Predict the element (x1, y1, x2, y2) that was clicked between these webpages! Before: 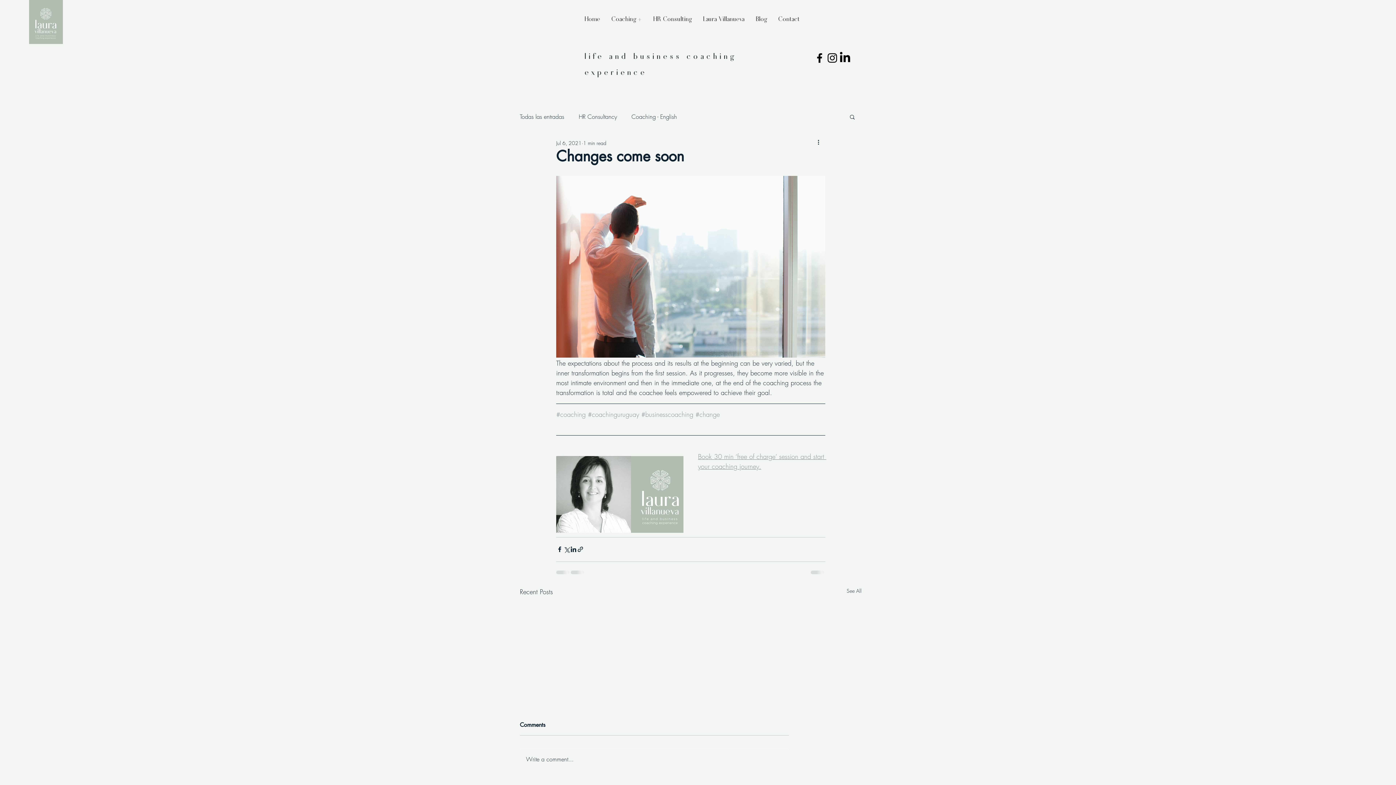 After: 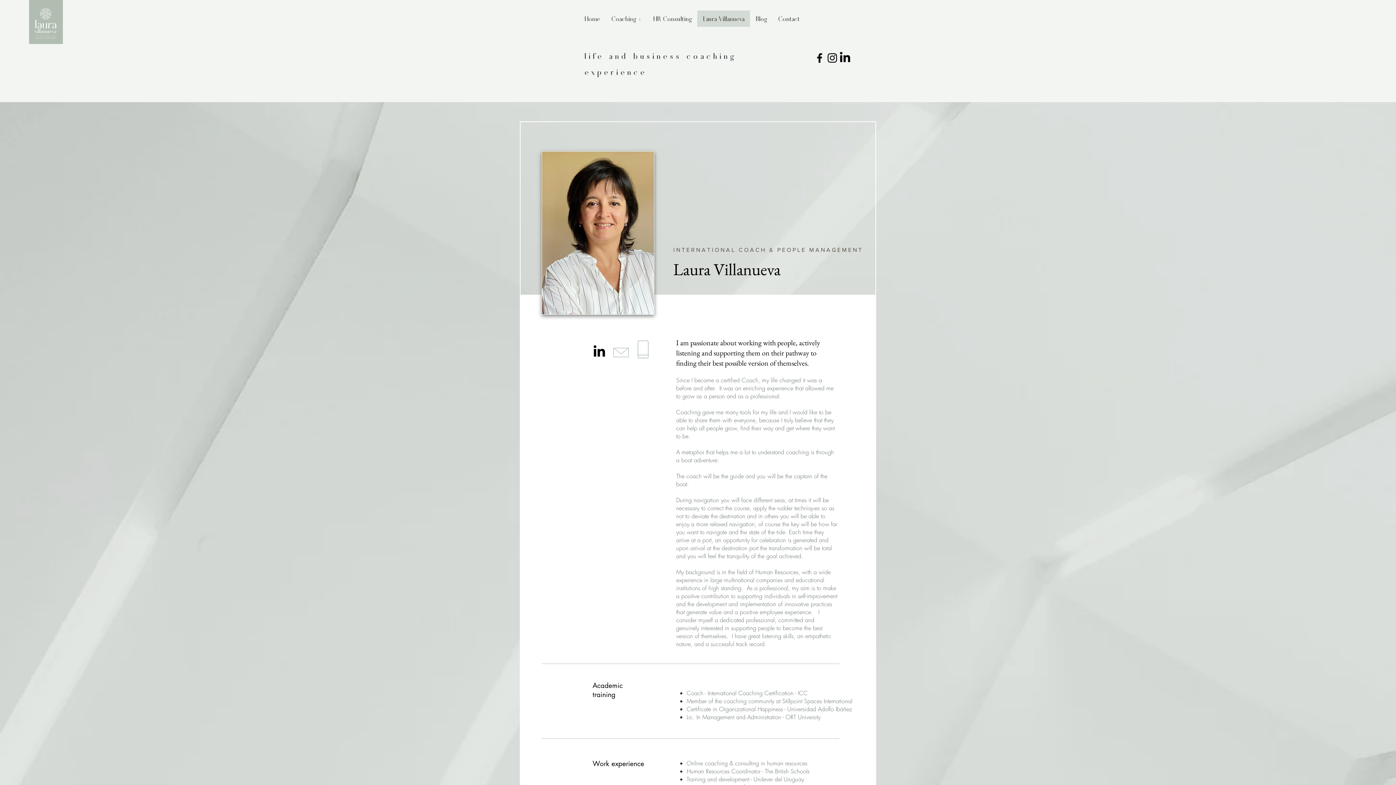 Action: label: Laura Villanueva bbox: (697, 10, 750, 26)